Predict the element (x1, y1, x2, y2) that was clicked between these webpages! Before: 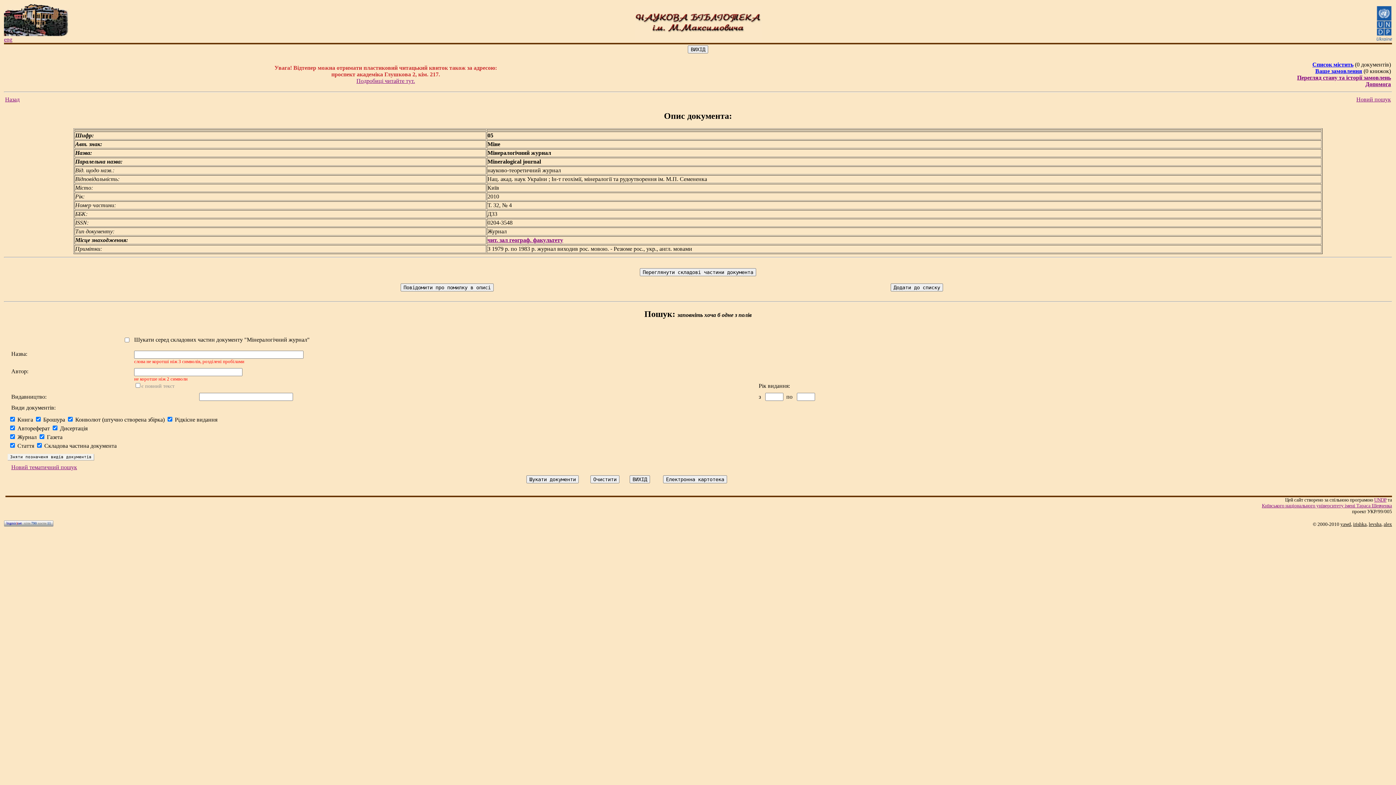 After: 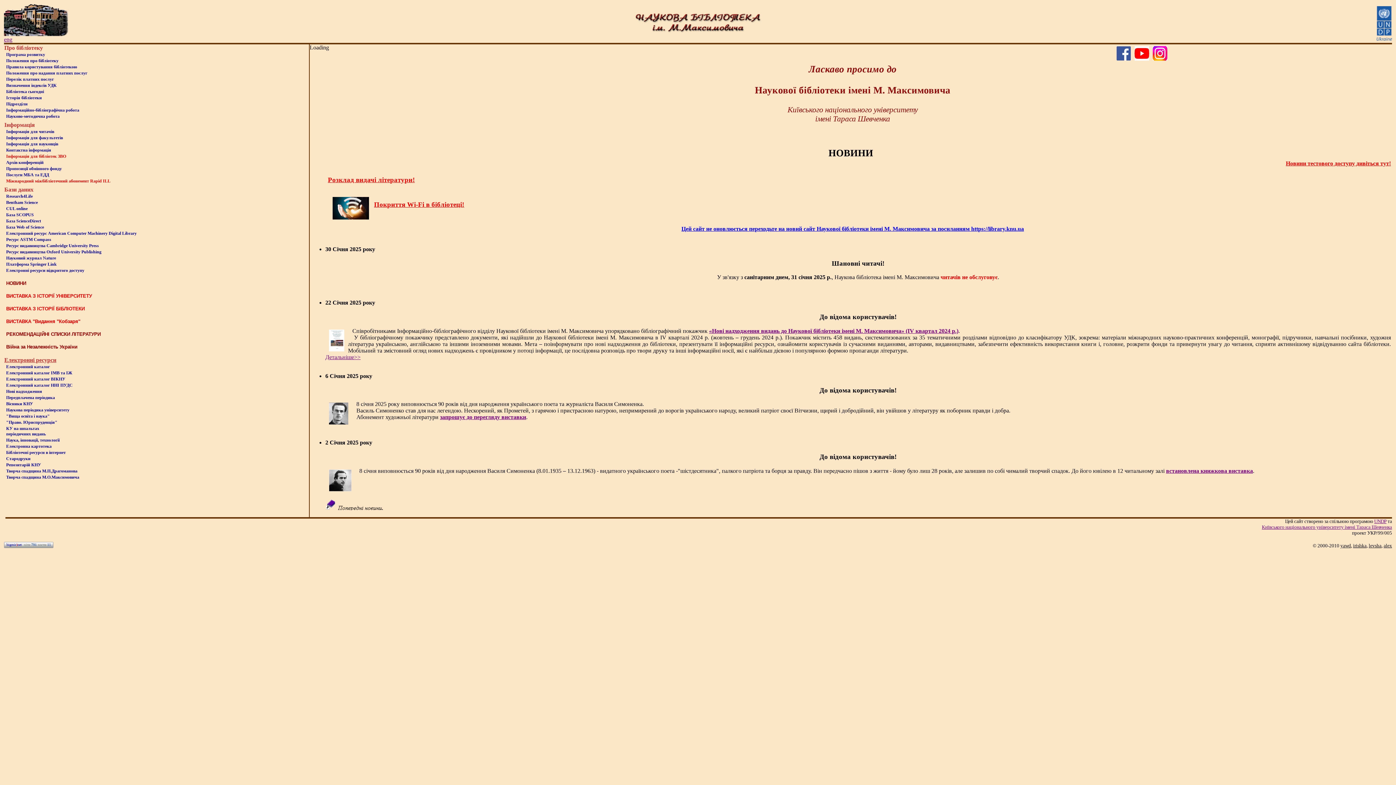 Action: bbox: (4, 31, 69, 37)